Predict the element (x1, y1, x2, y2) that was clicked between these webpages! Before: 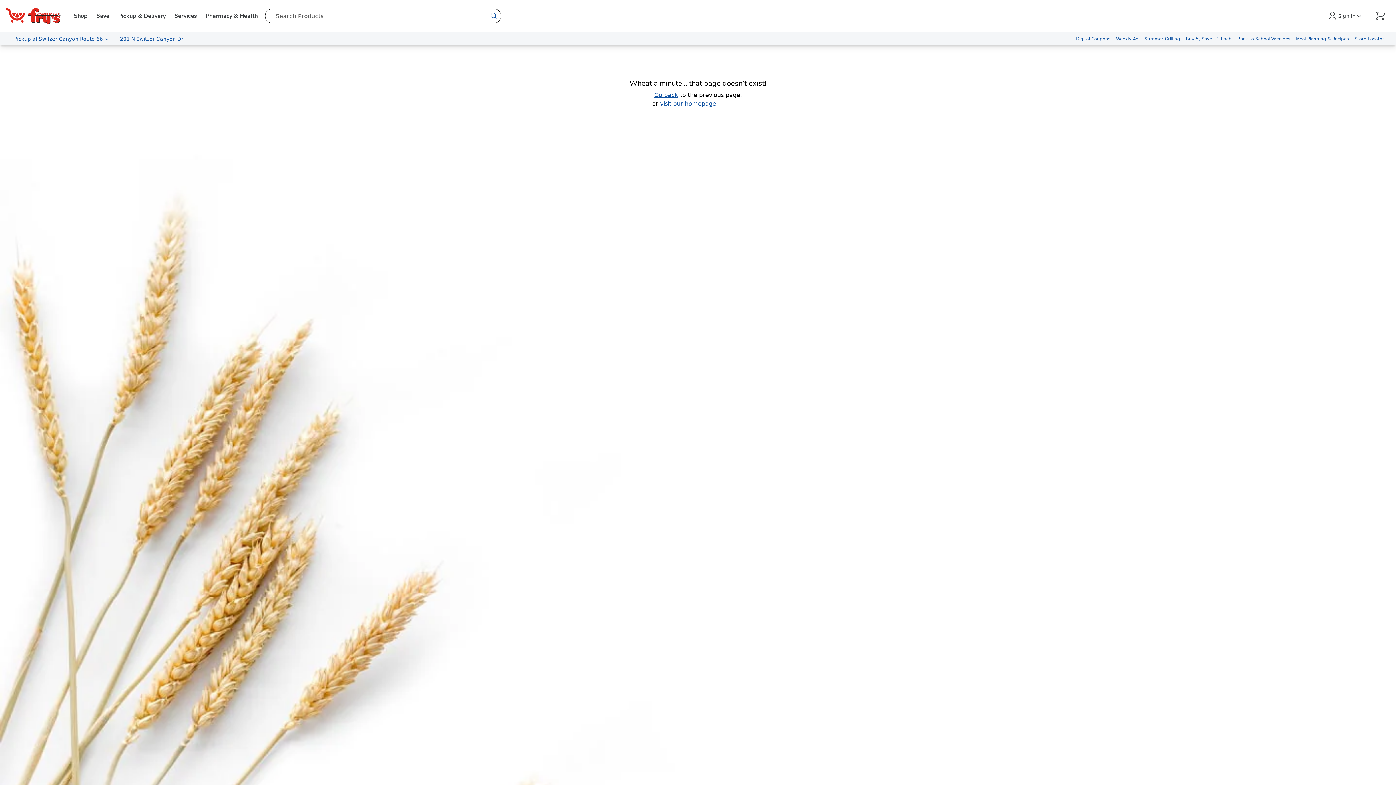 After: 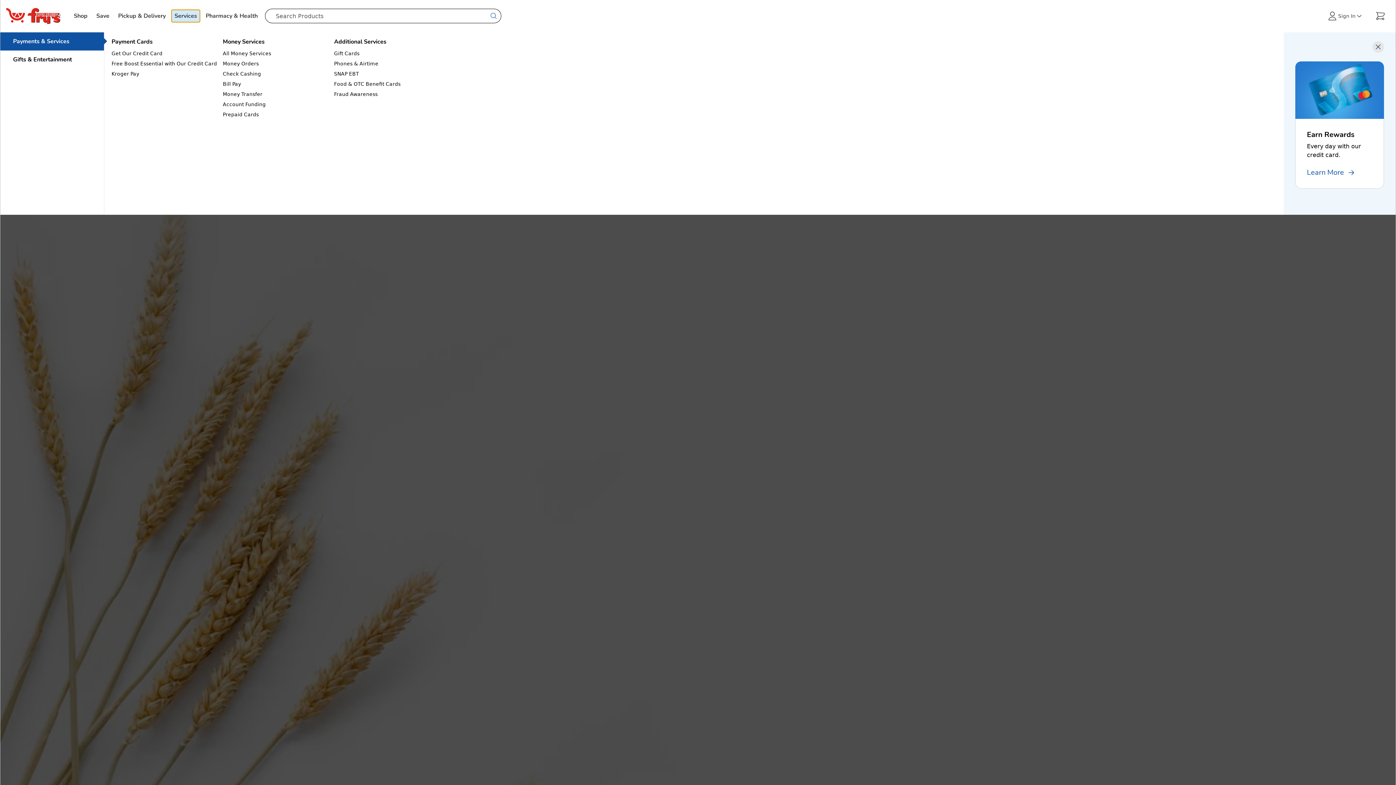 Action: label: Services bbox: (171, 9, 200, 22)